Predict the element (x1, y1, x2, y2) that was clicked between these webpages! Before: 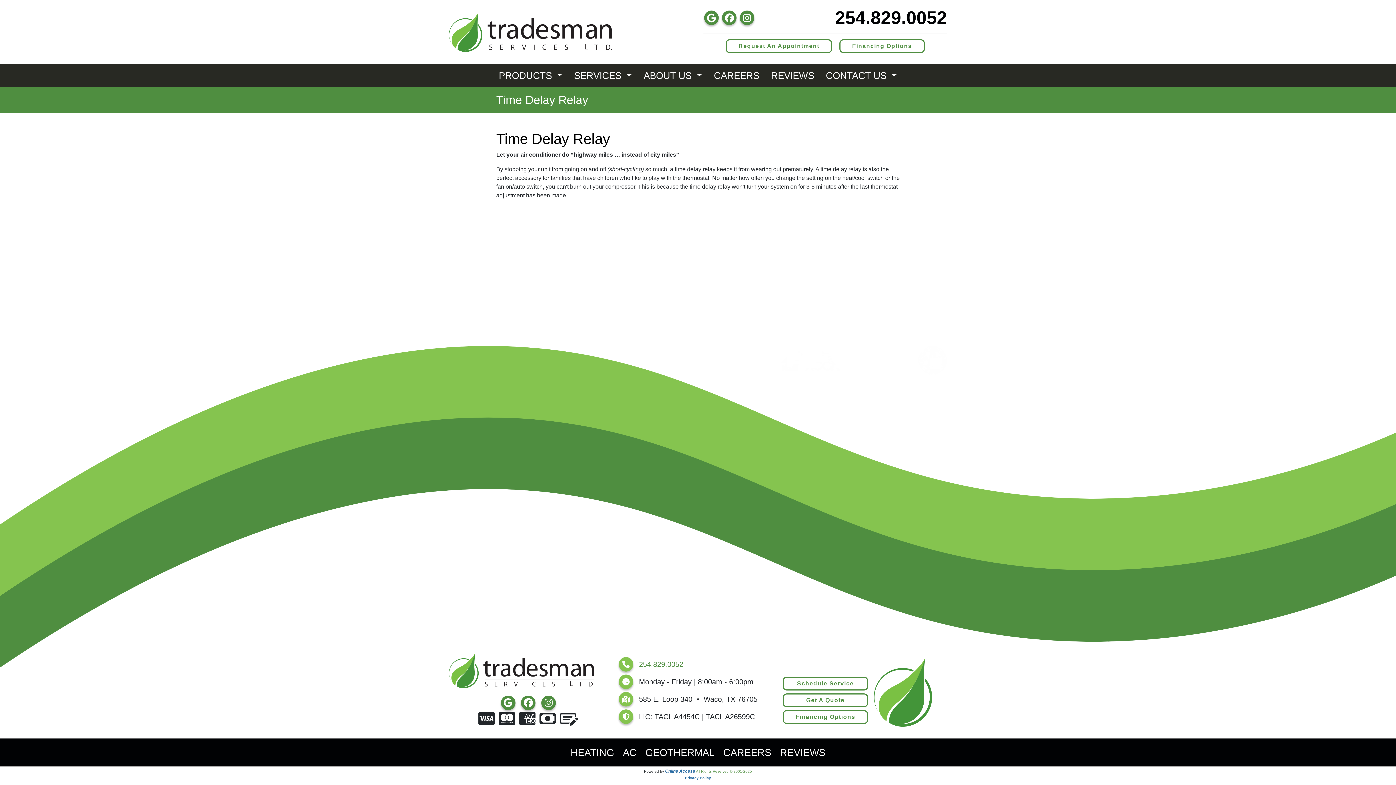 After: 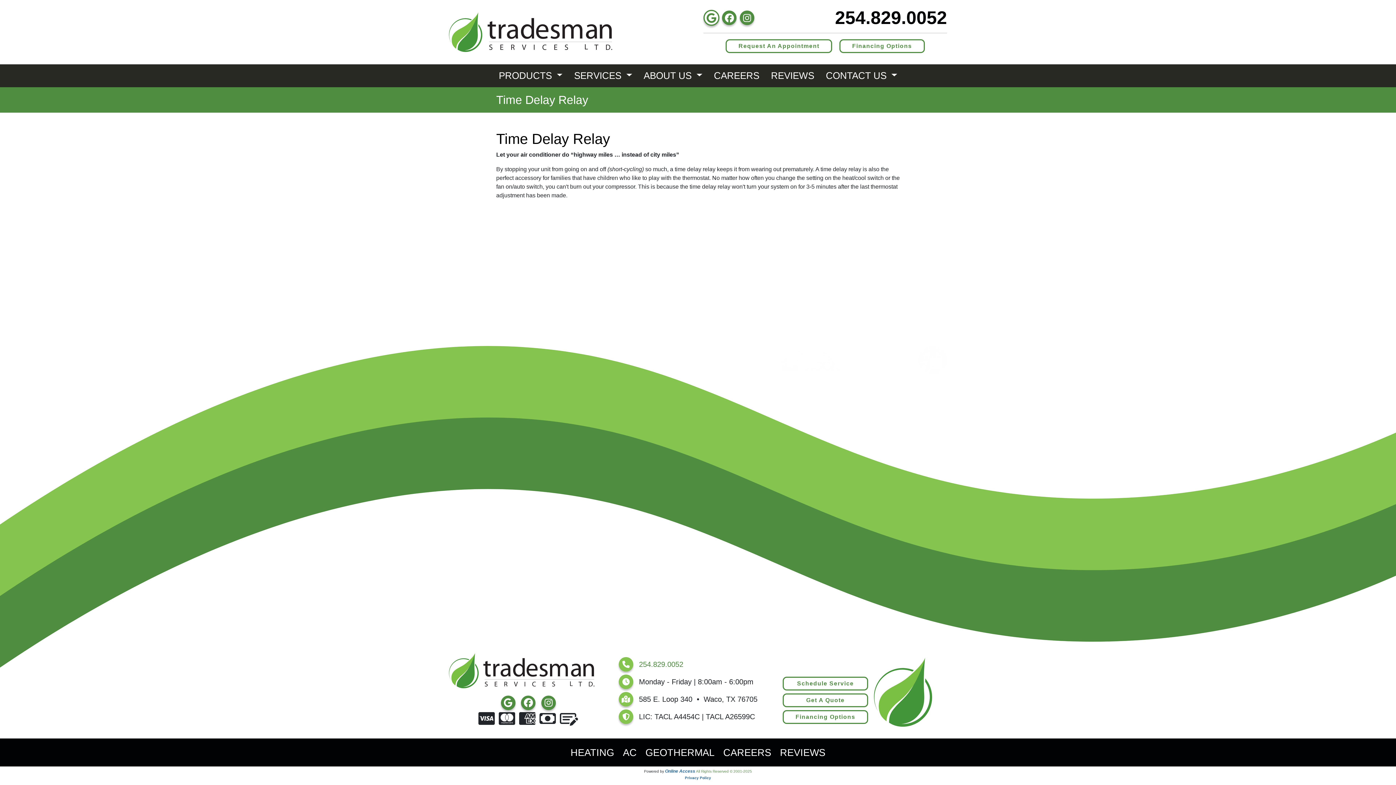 Action: bbox: (704, 10, 719, 25)